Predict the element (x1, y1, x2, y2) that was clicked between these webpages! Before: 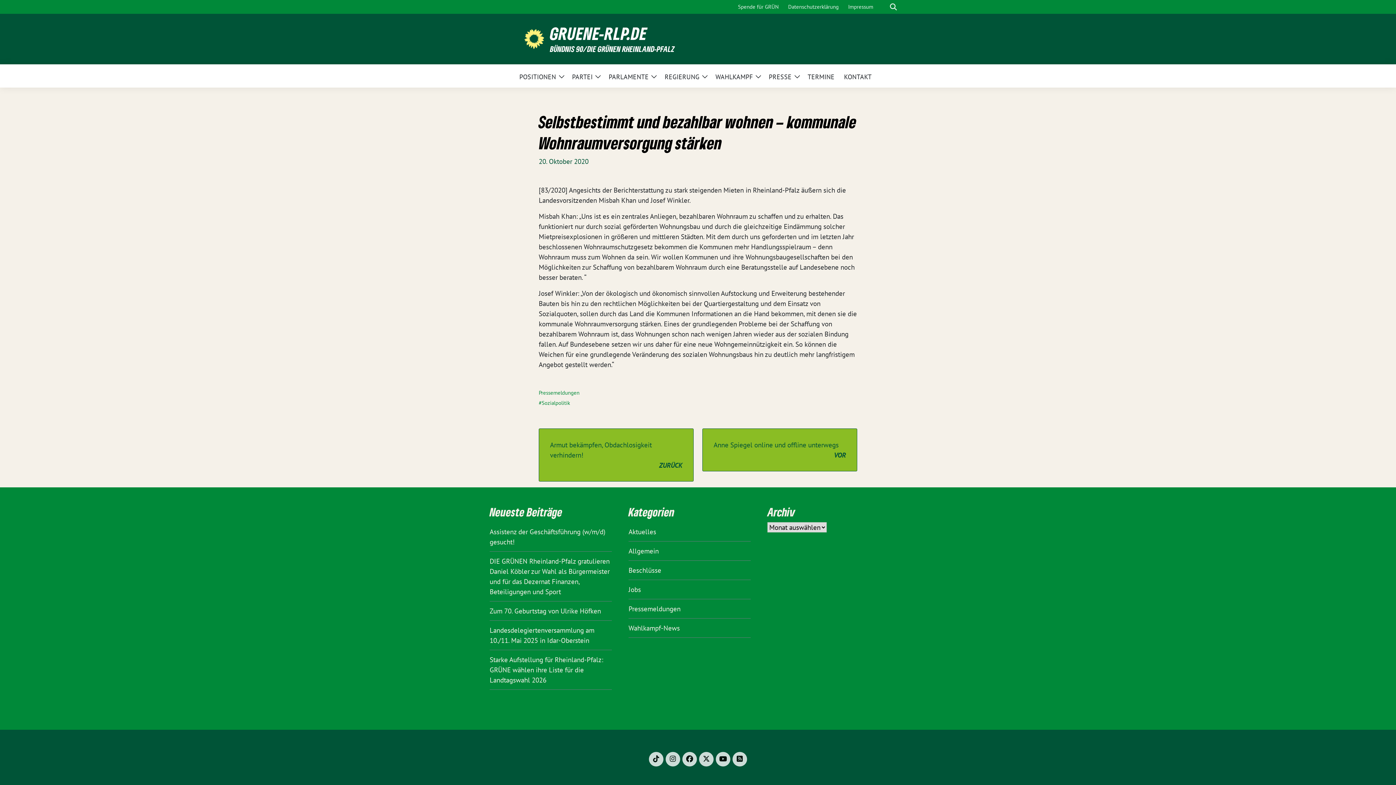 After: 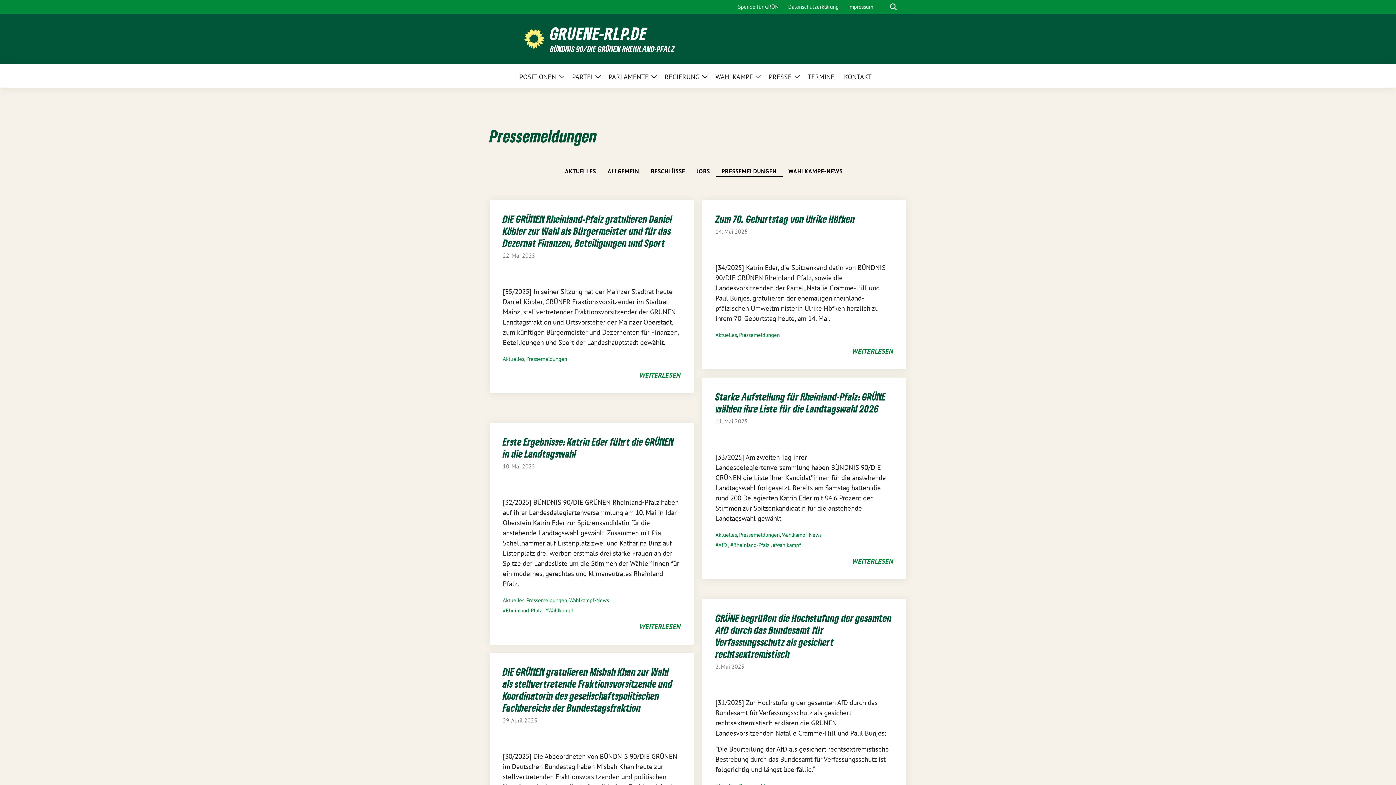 Action: label: Pressemeldungen bbox: (628, 604, 680, 613)